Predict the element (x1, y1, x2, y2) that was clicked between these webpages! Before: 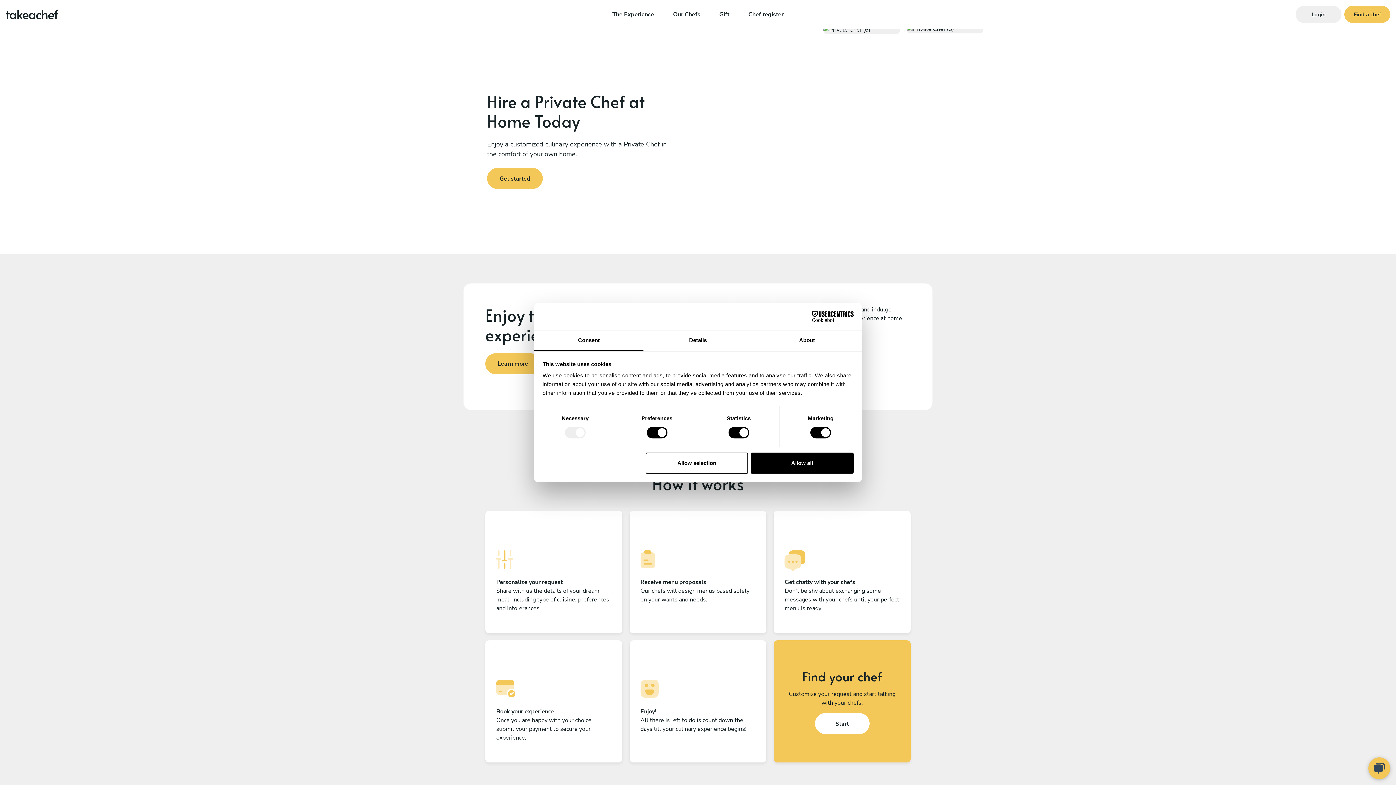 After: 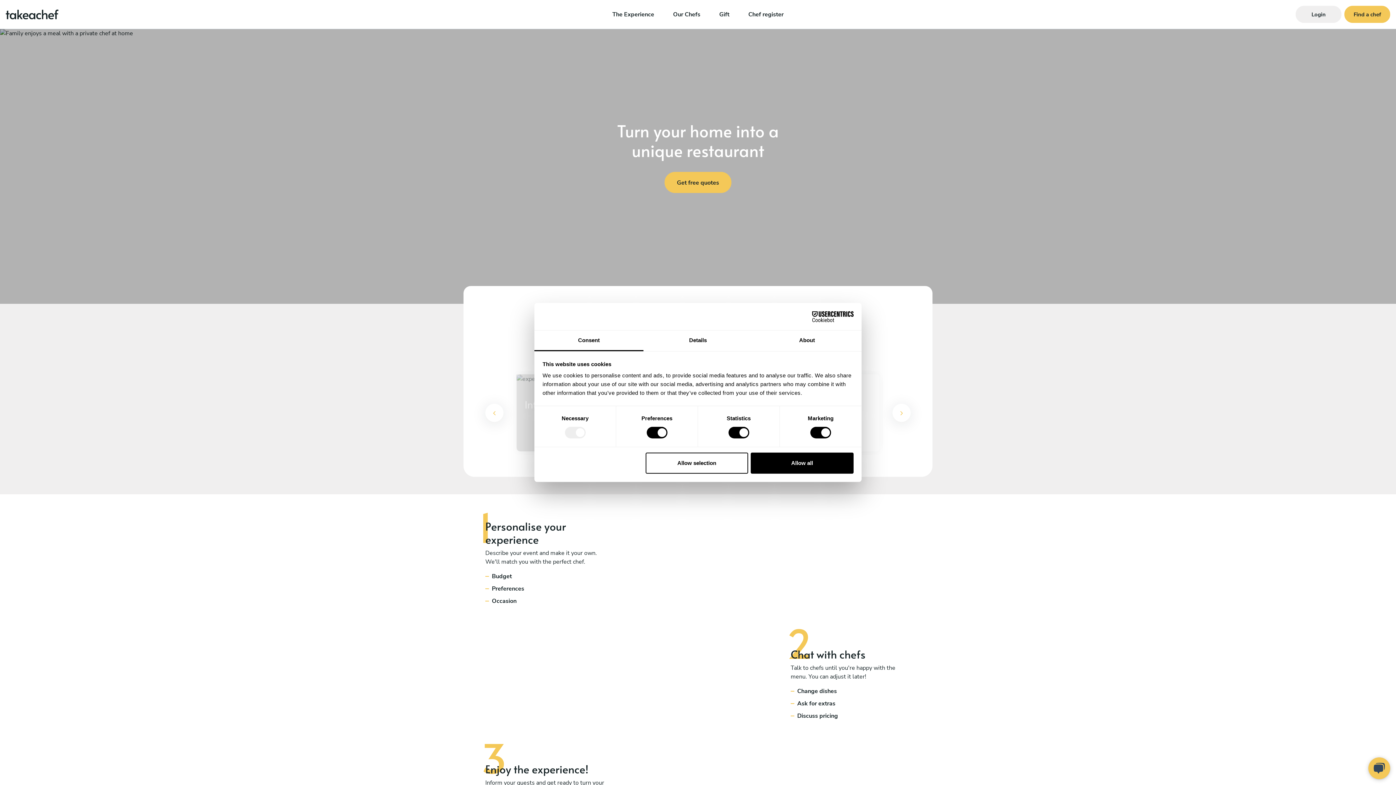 Action: bbox: (612, 10, 654, 18) label: The Experience